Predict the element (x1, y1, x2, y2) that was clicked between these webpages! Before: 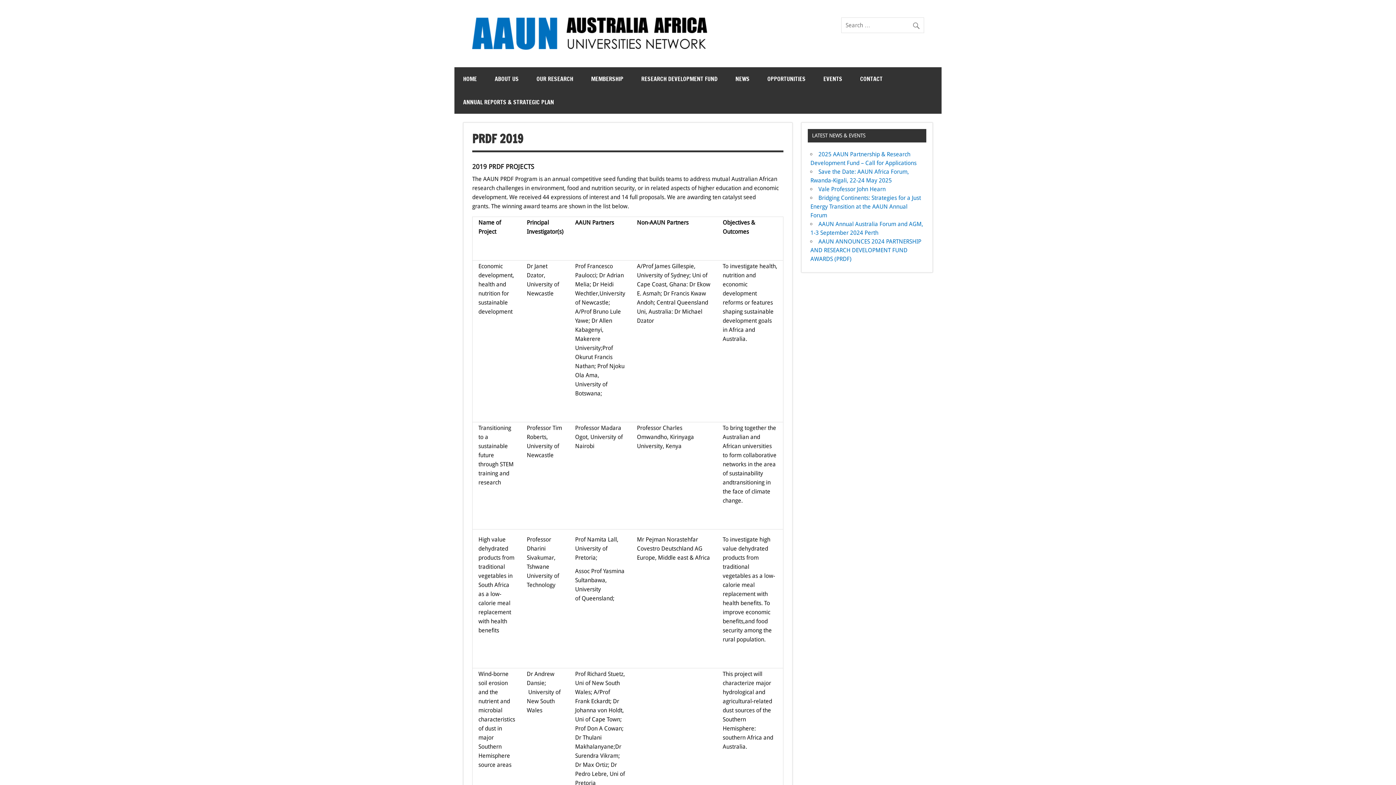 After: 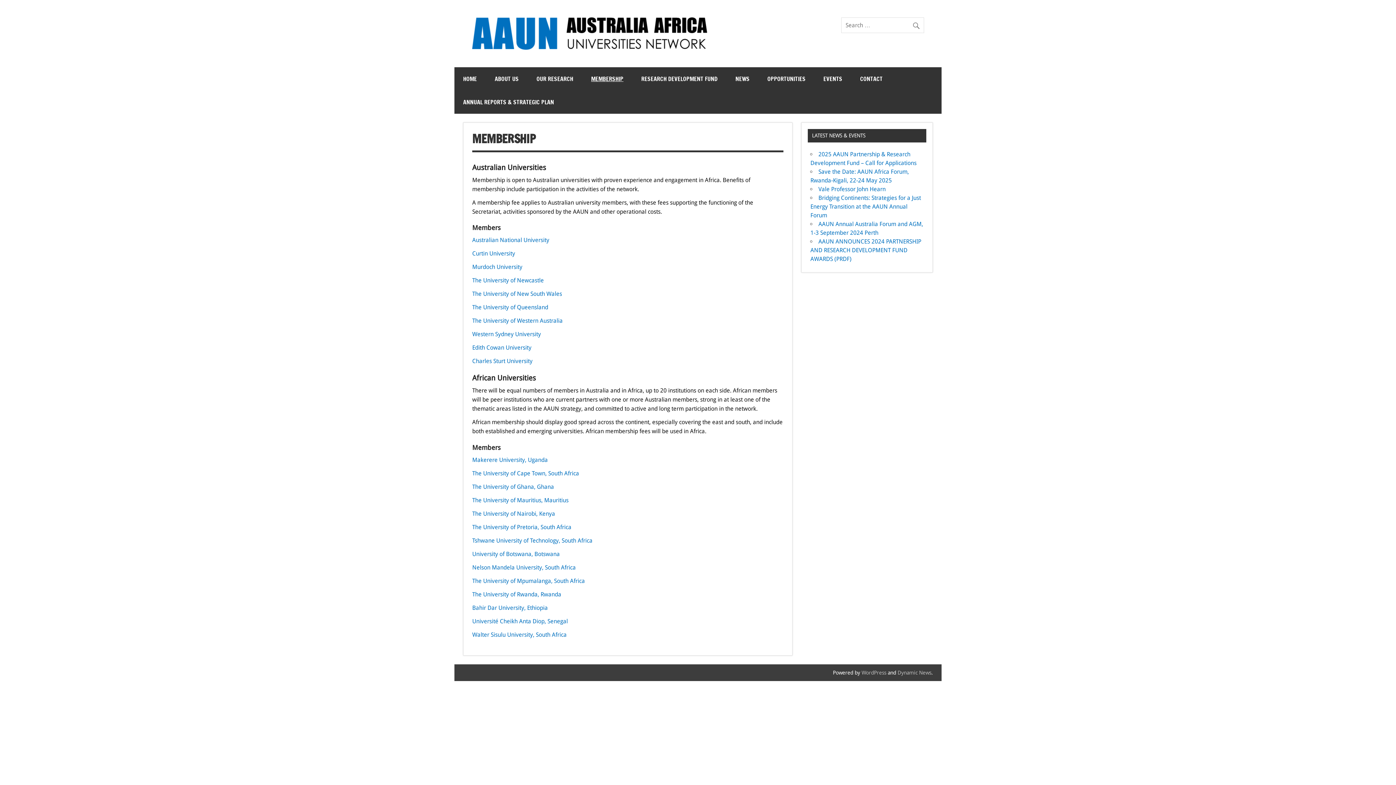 Action: bbox: (582, 67, 632, 90) label: MEMBERSHIP